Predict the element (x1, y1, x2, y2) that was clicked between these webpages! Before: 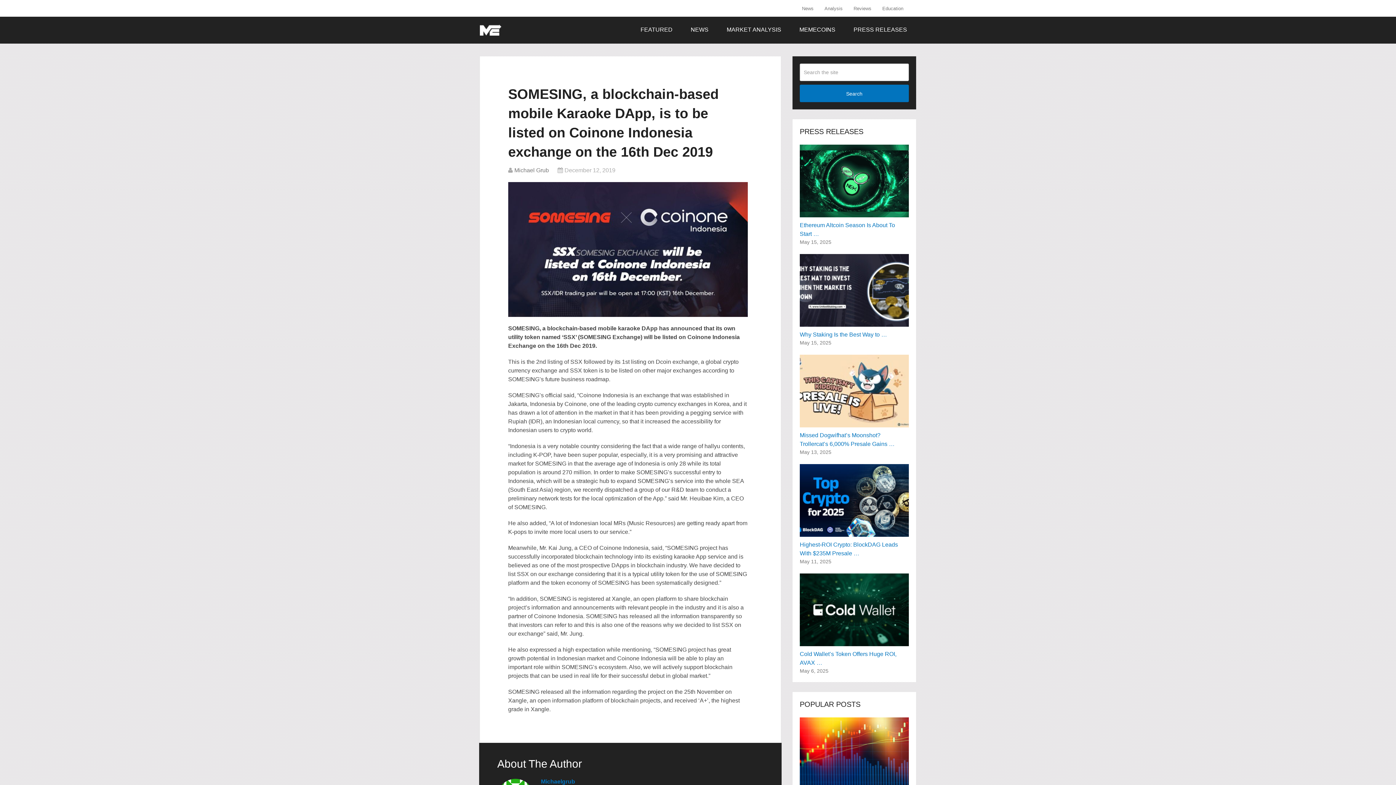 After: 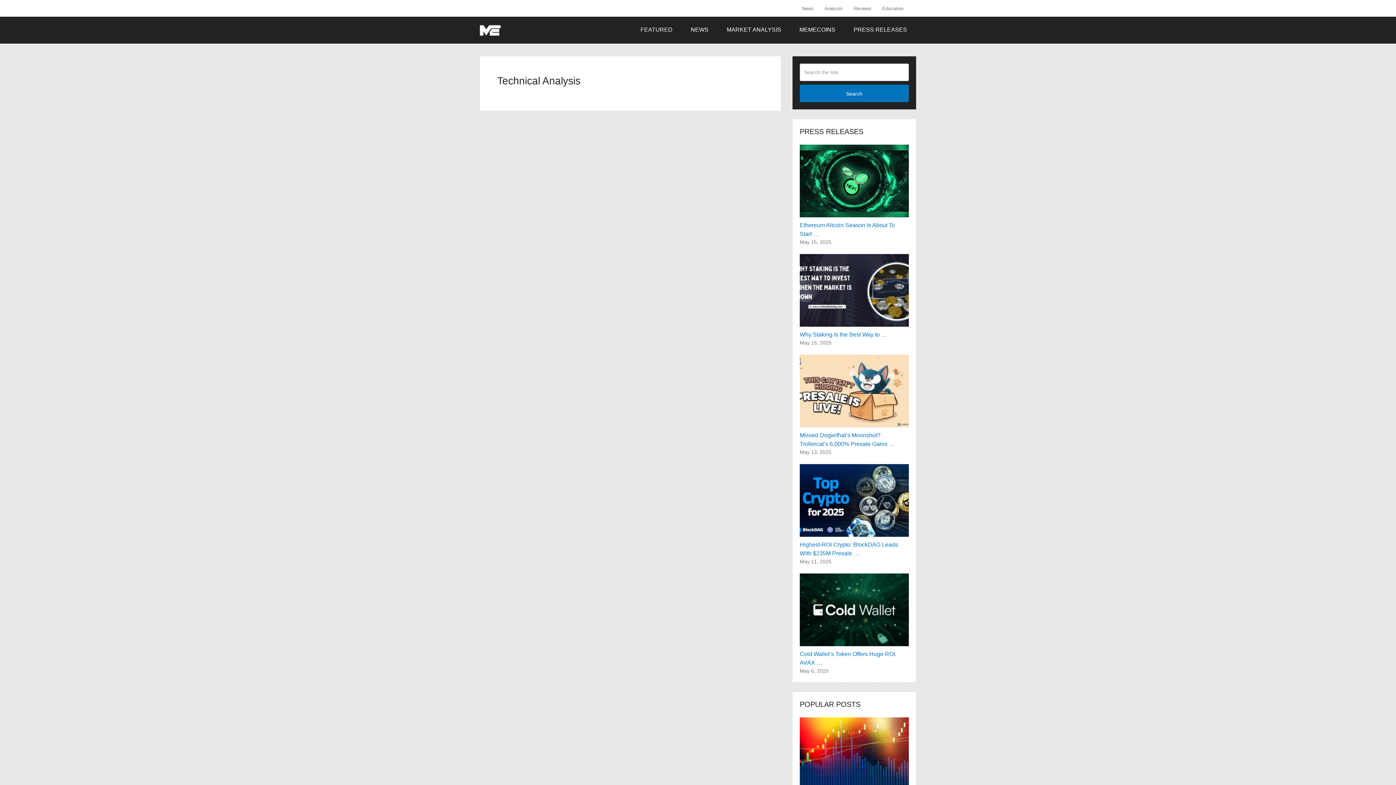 Action: label: Analysis bbox: (819, 0, 848, 16)